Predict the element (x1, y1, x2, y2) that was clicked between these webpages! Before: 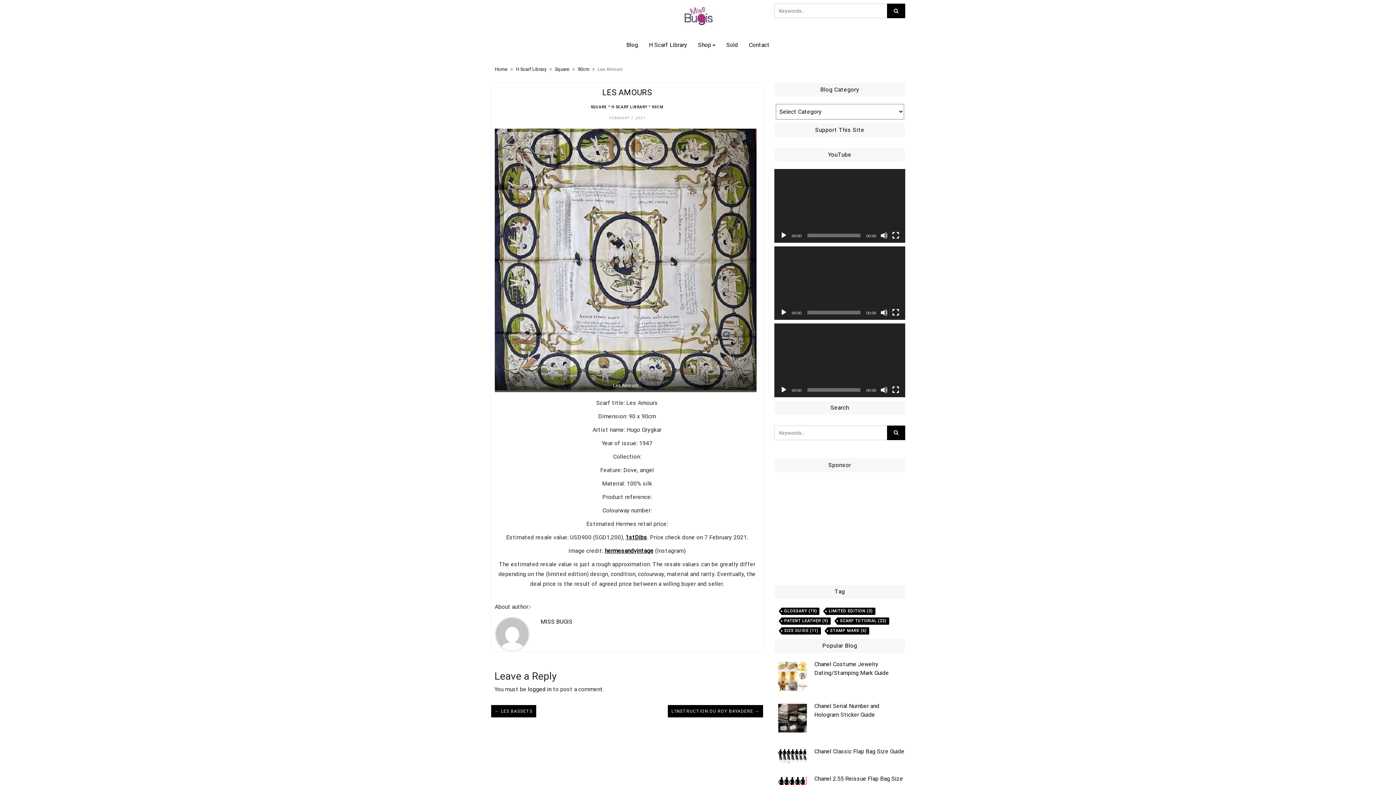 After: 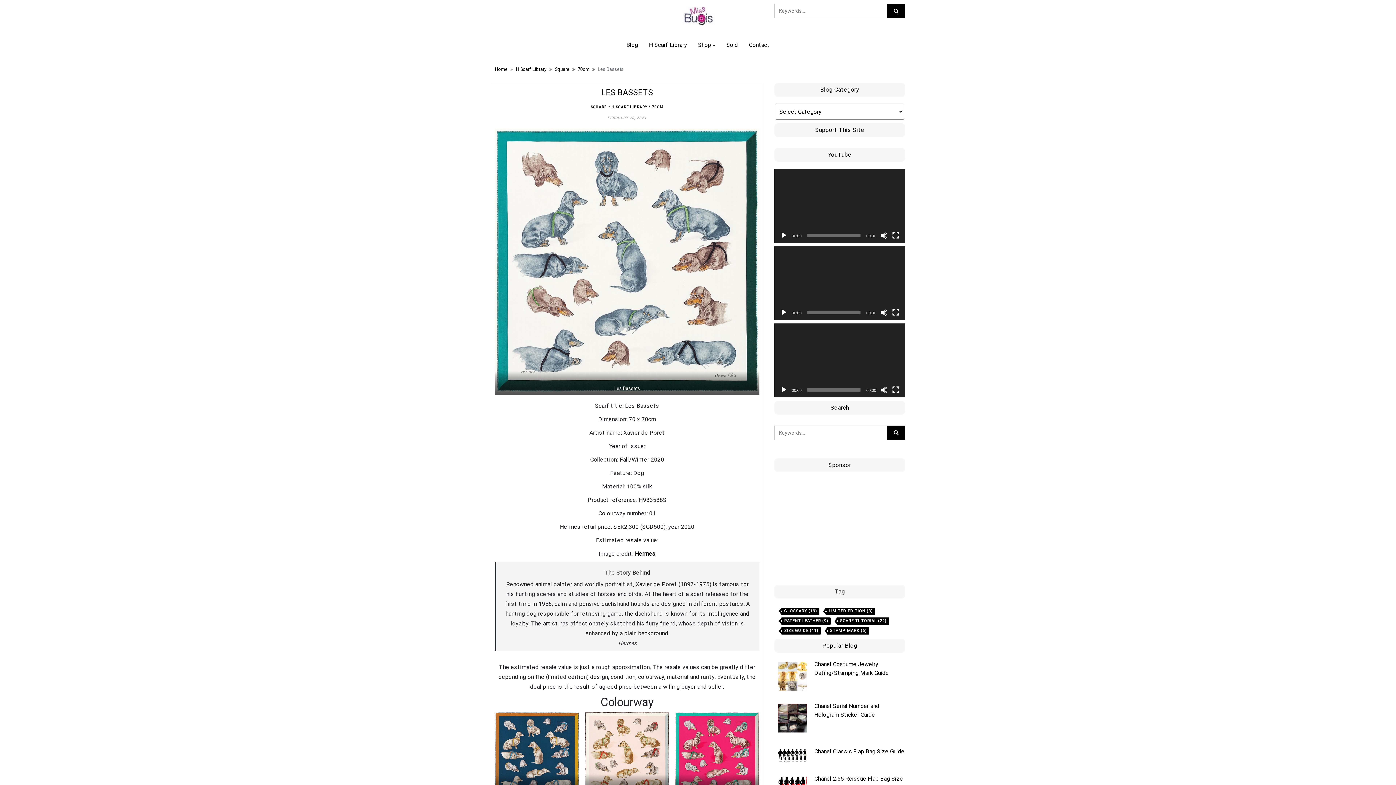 Action: label: ← LES BASSETS bbox: (490, 705, 536, 718)